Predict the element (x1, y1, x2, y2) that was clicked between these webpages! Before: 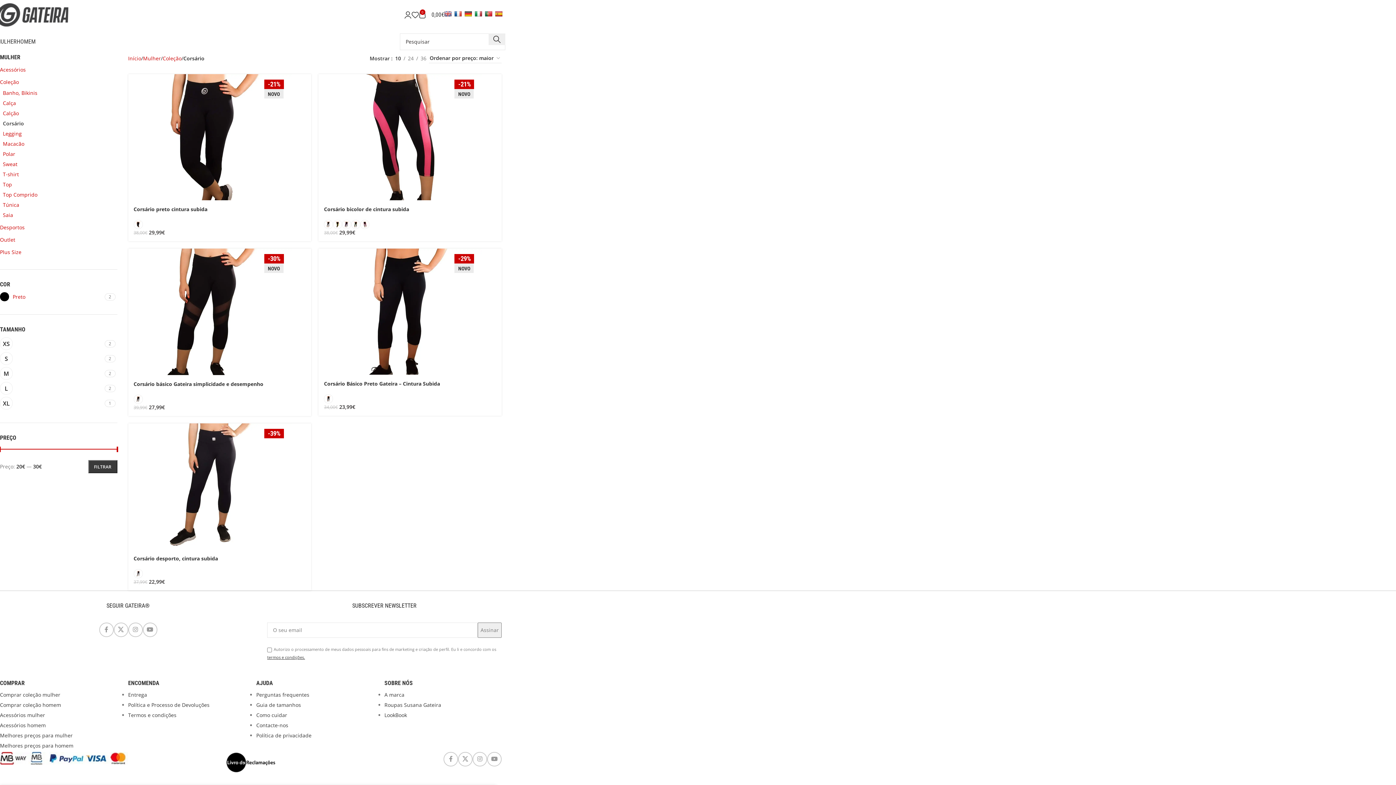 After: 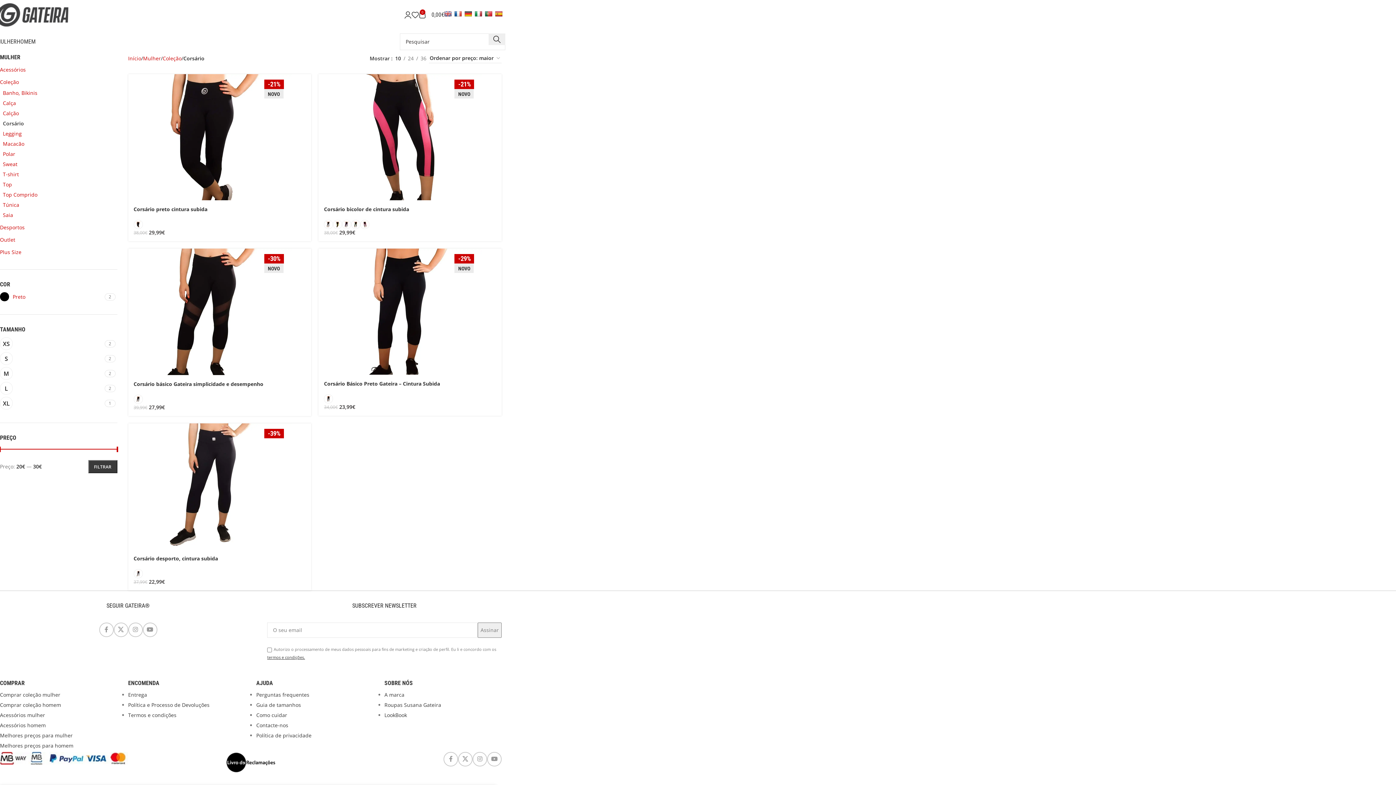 Action: bbox: (485, 10, 492, 16)